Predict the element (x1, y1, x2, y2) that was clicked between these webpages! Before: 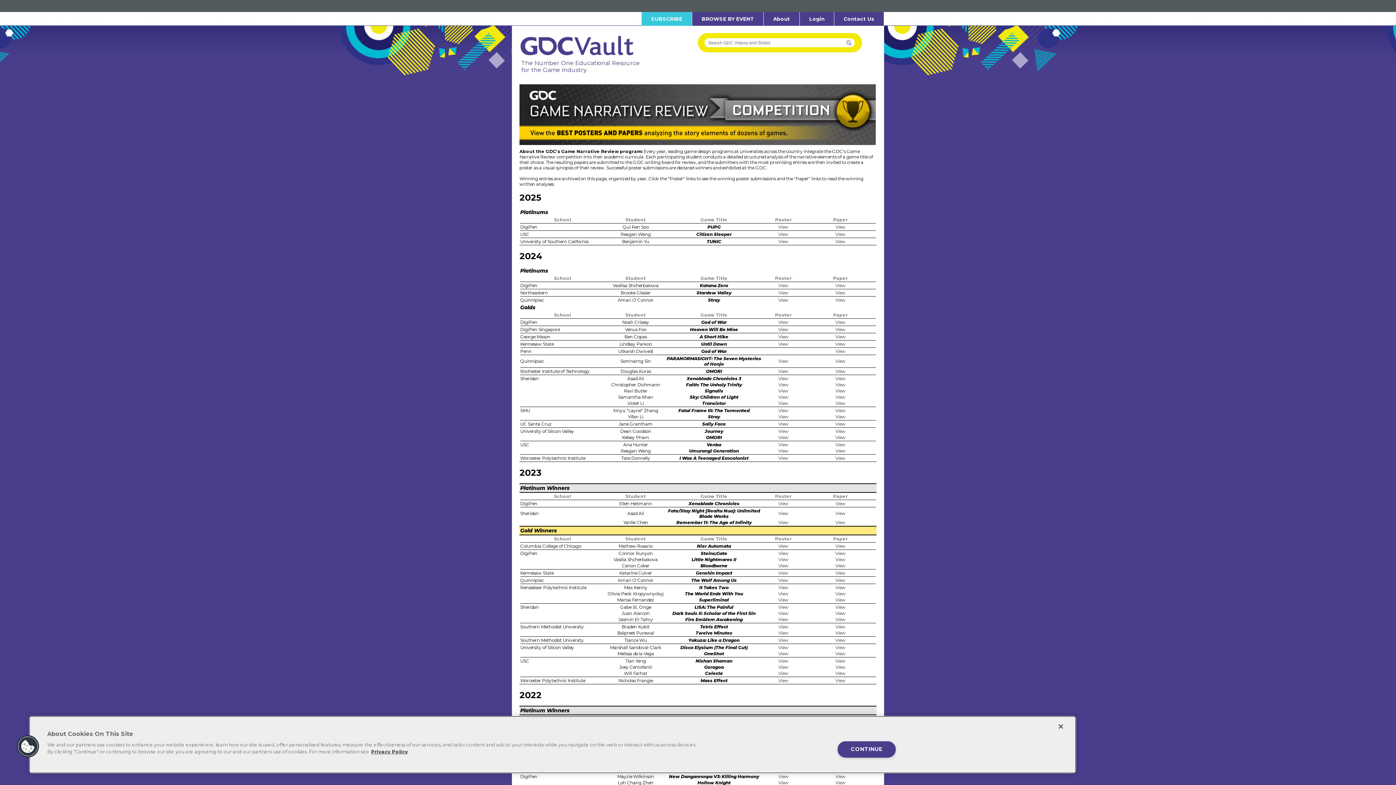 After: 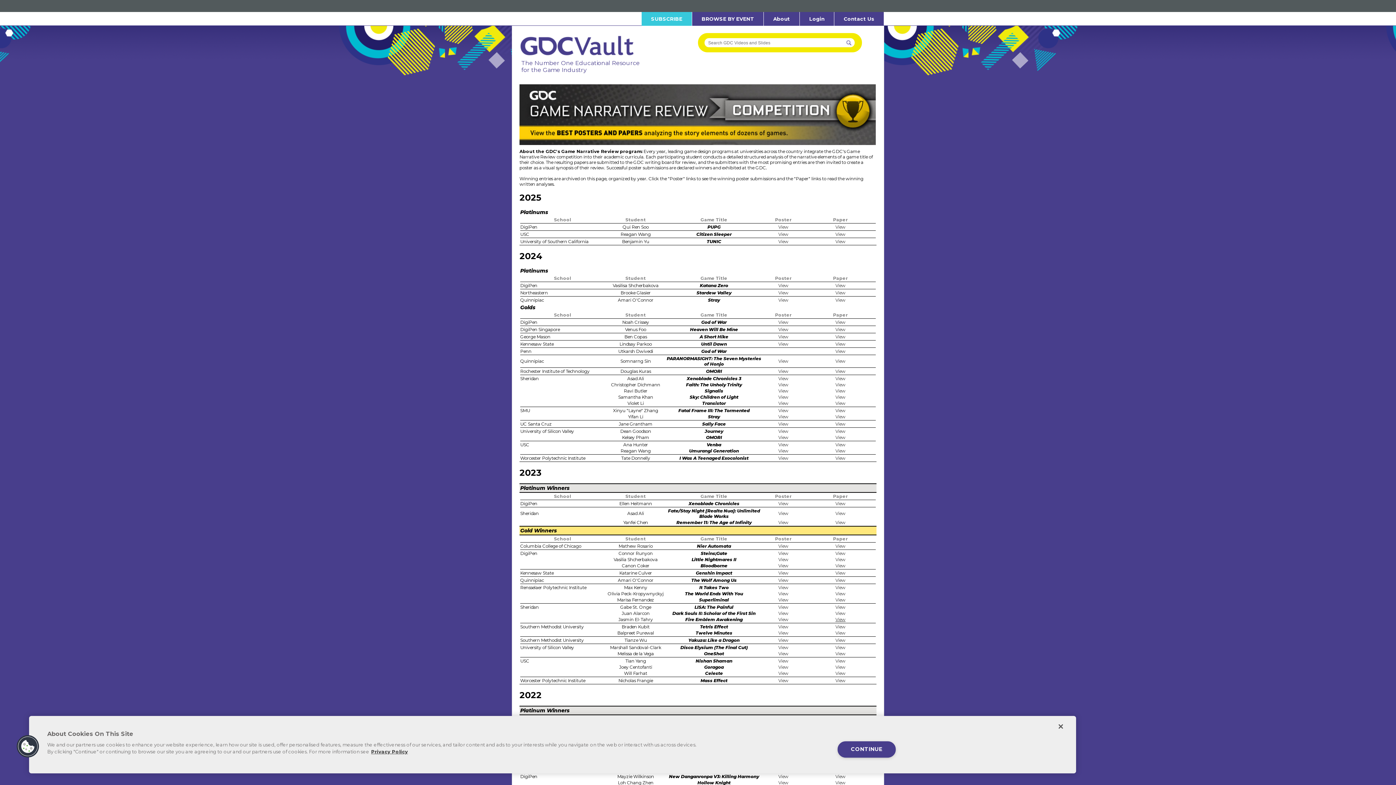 Action: label: View bbox: (835, 617, 845, 622)